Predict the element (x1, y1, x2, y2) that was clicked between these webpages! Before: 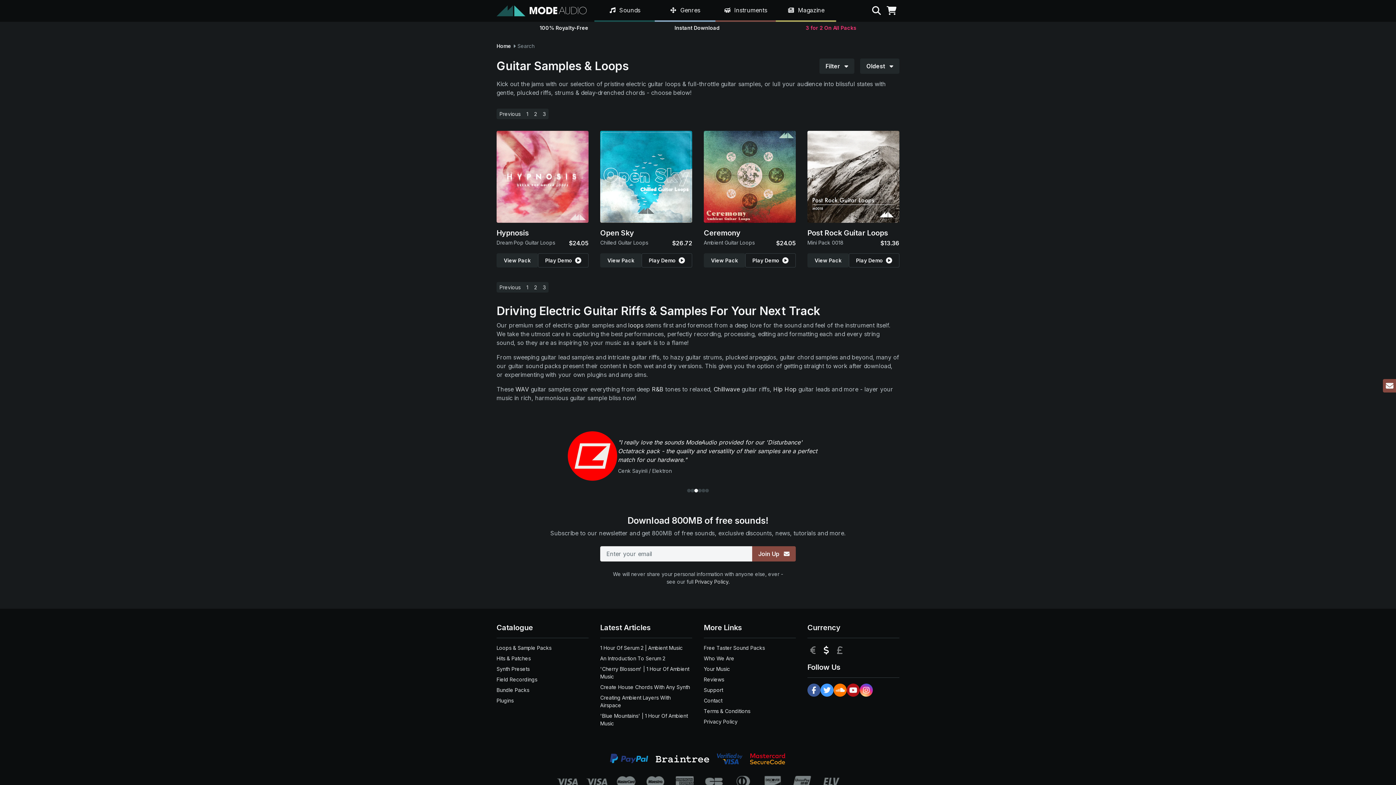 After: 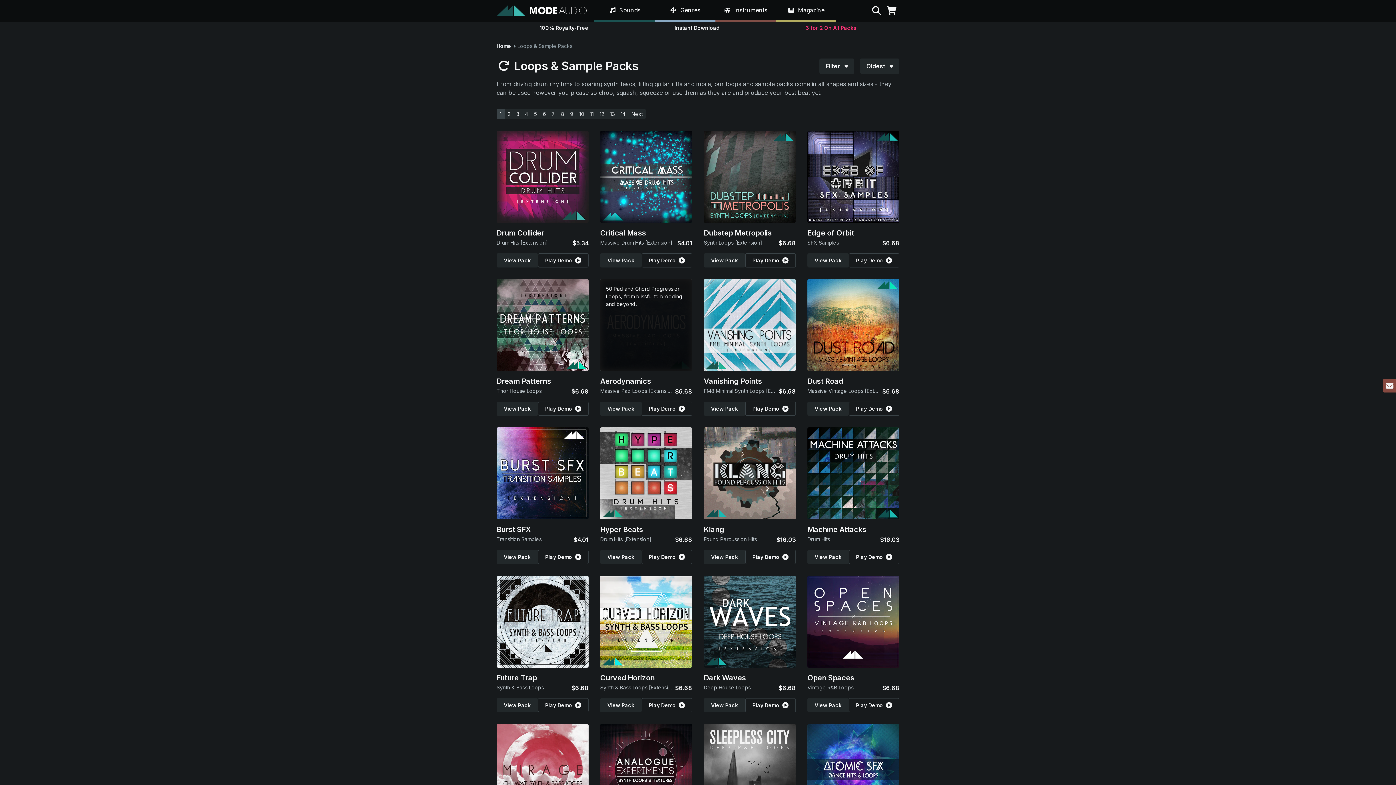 Action: label: loops bbox: (628, 321, 643, 329)